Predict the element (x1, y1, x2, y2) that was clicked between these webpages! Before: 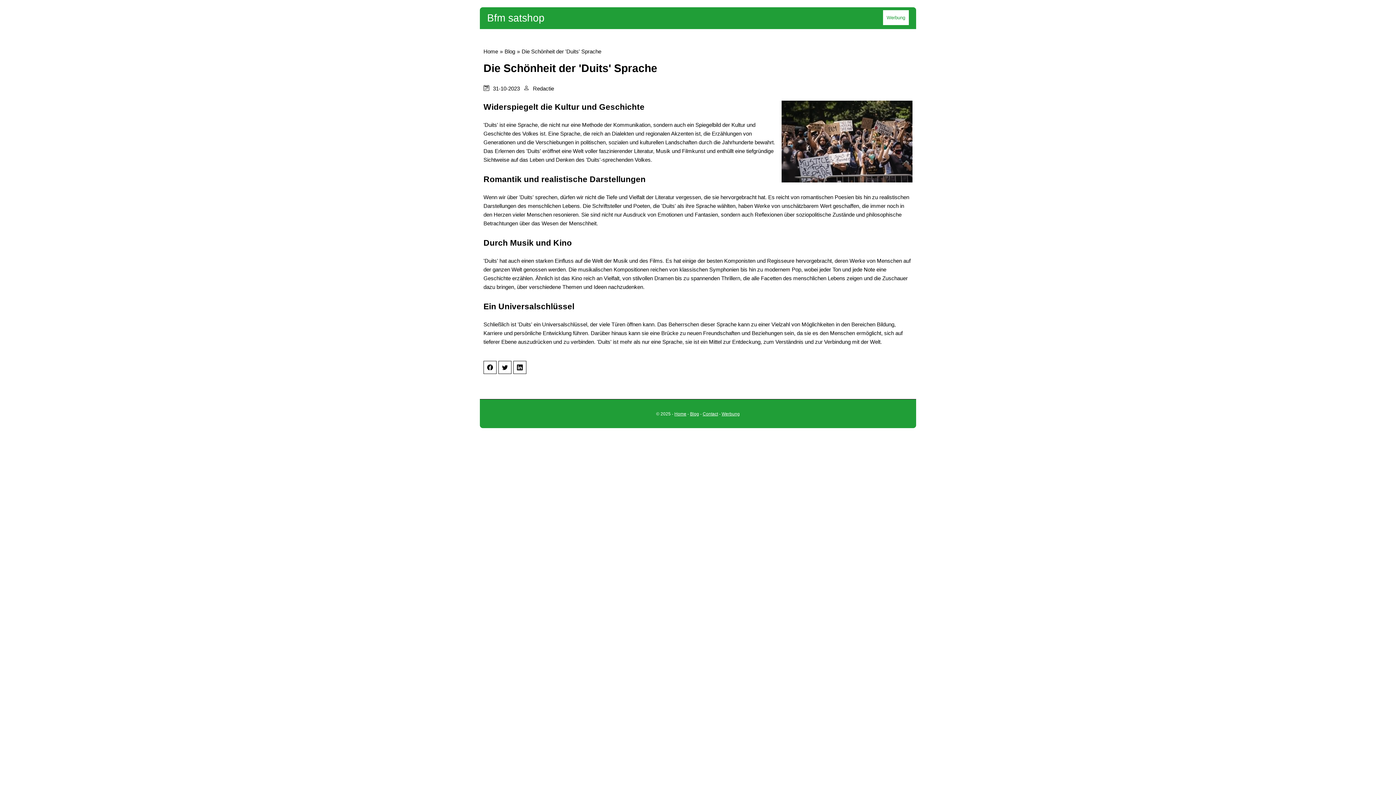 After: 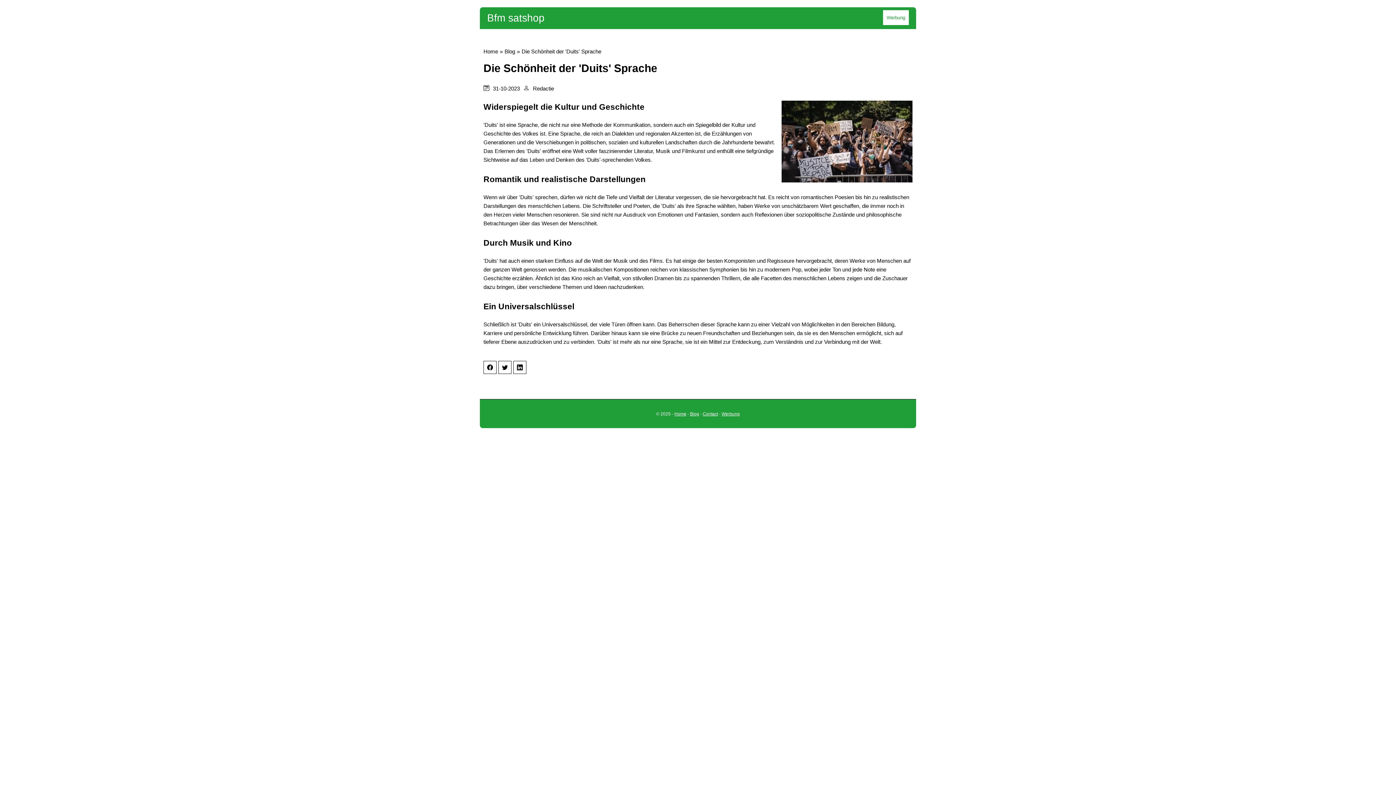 Action: label: Die Schönheit der 'Duits' Sprache bbox: (521, 48, 601, 54)